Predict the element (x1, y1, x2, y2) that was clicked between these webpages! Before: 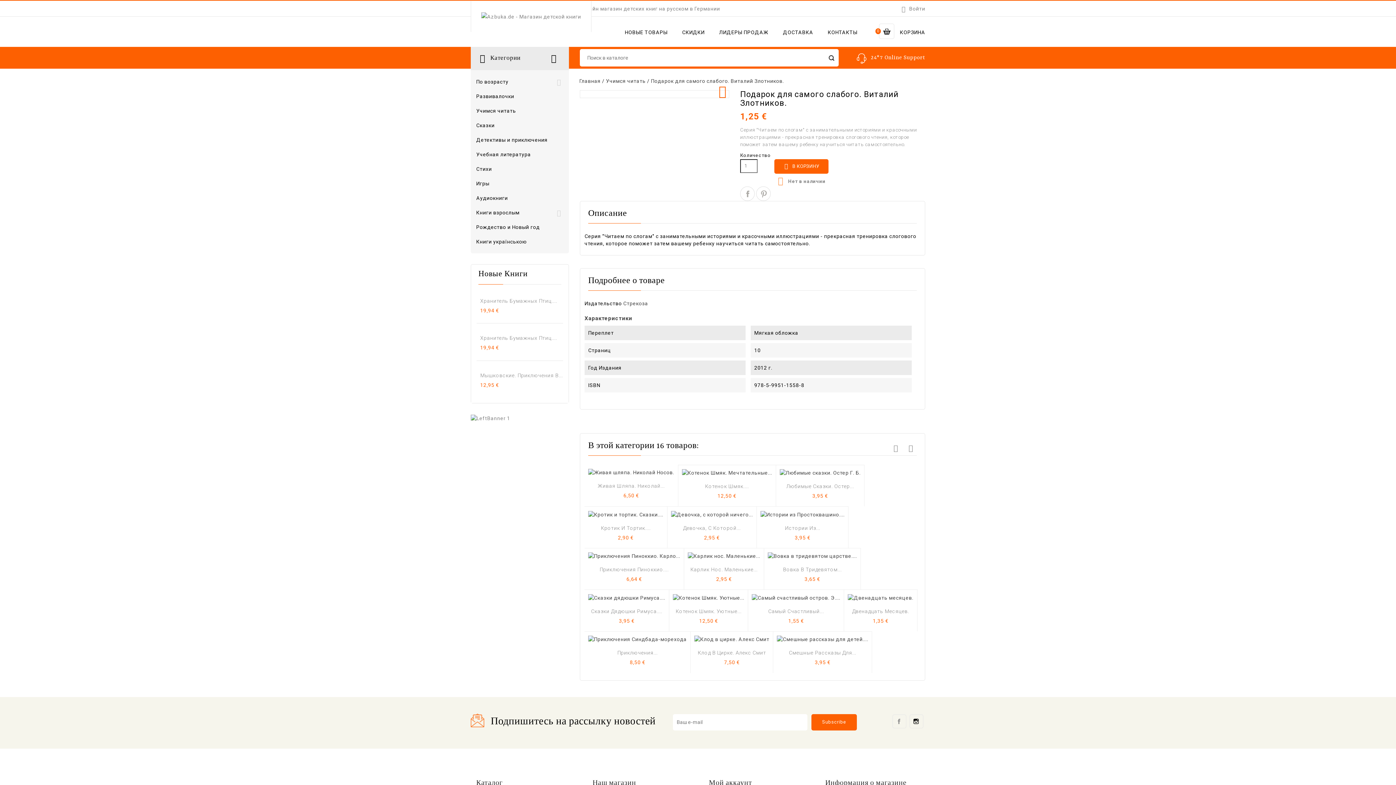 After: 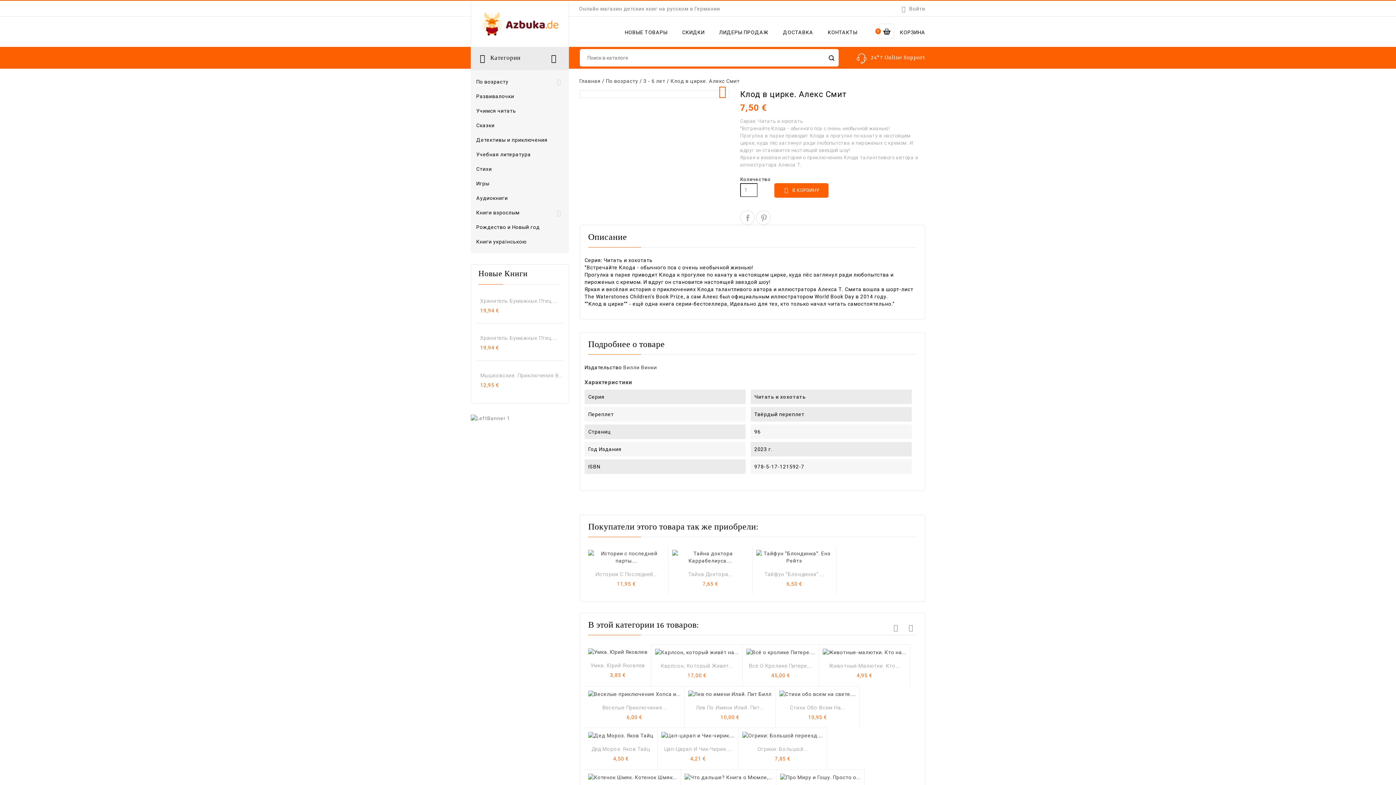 Action: bbox: (694, 635, 769, 643)